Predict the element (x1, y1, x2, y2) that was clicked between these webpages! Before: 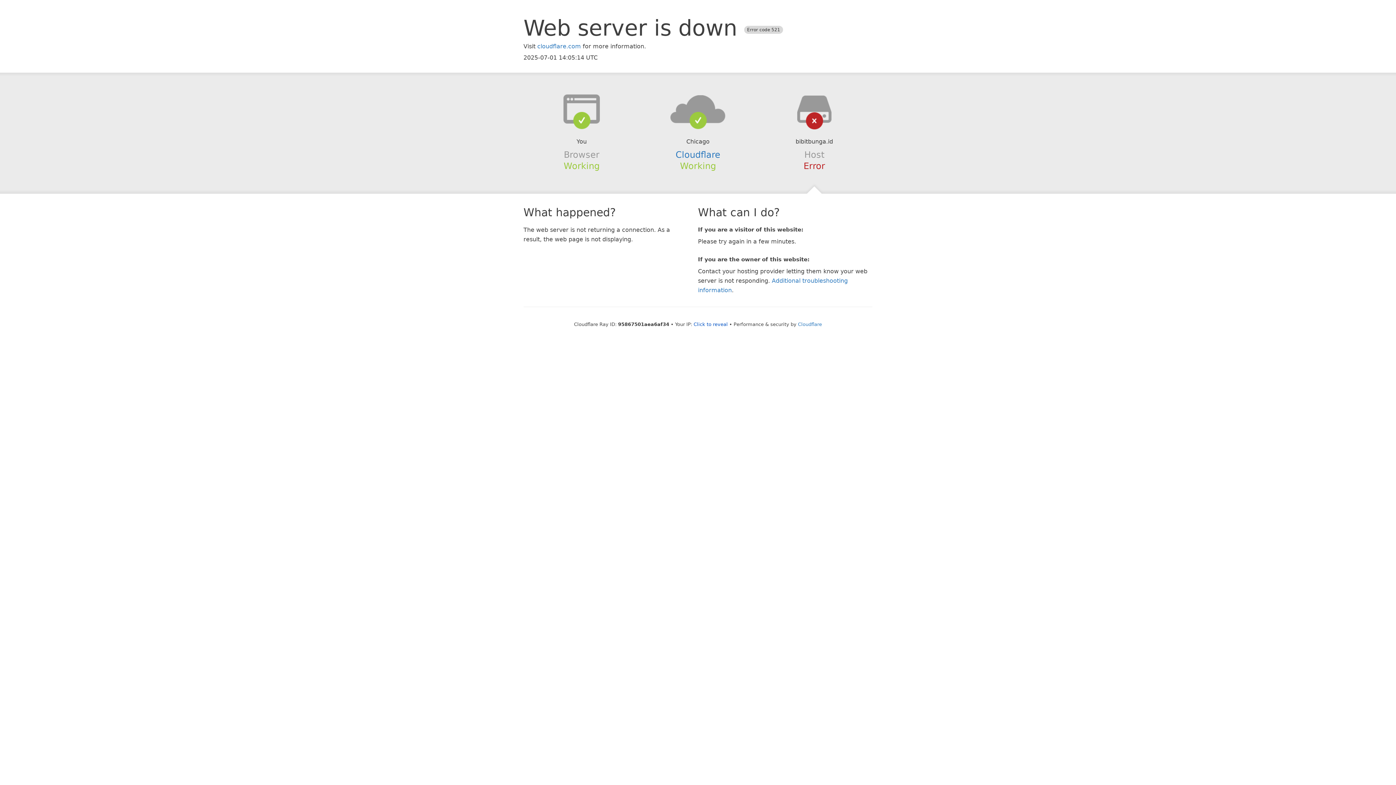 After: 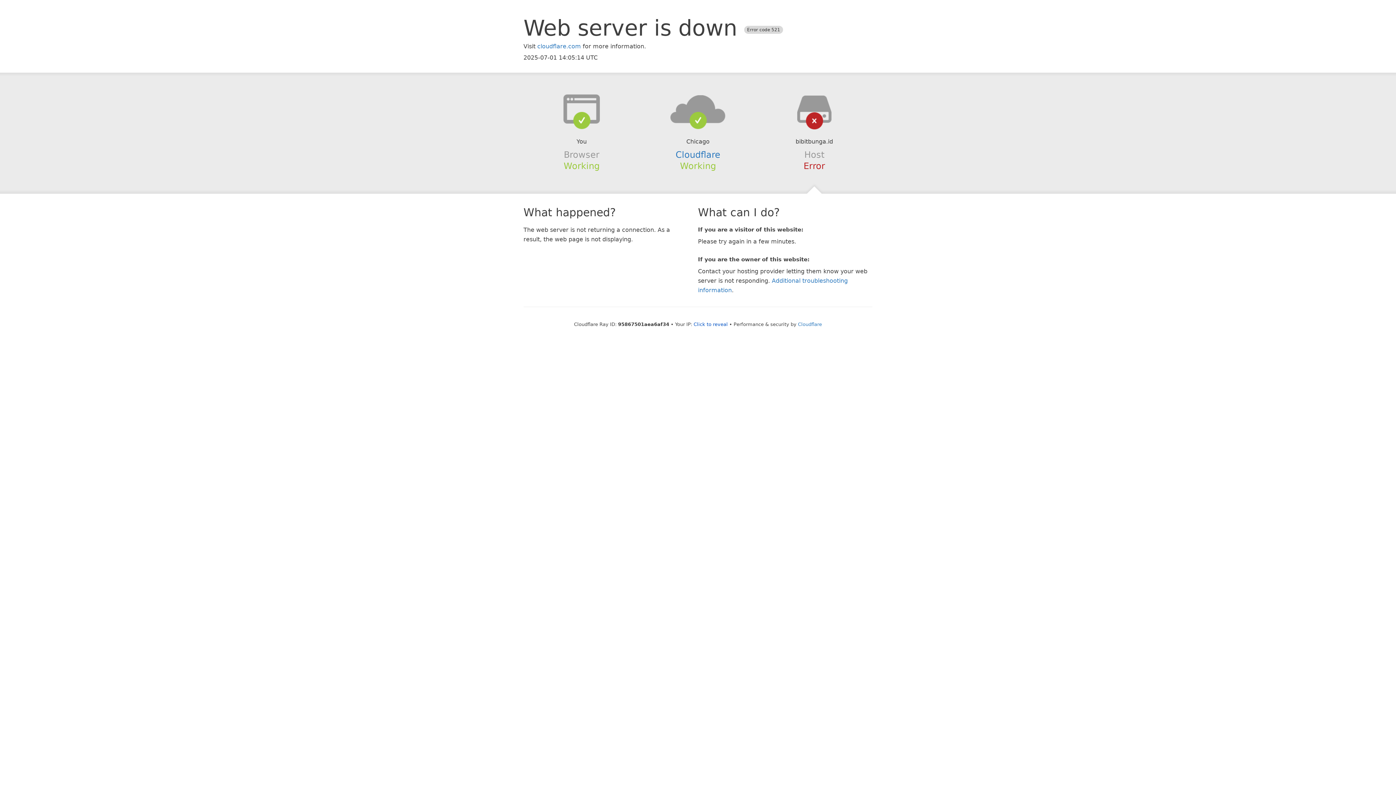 Action: bbox: (639, 94, 756, 123)